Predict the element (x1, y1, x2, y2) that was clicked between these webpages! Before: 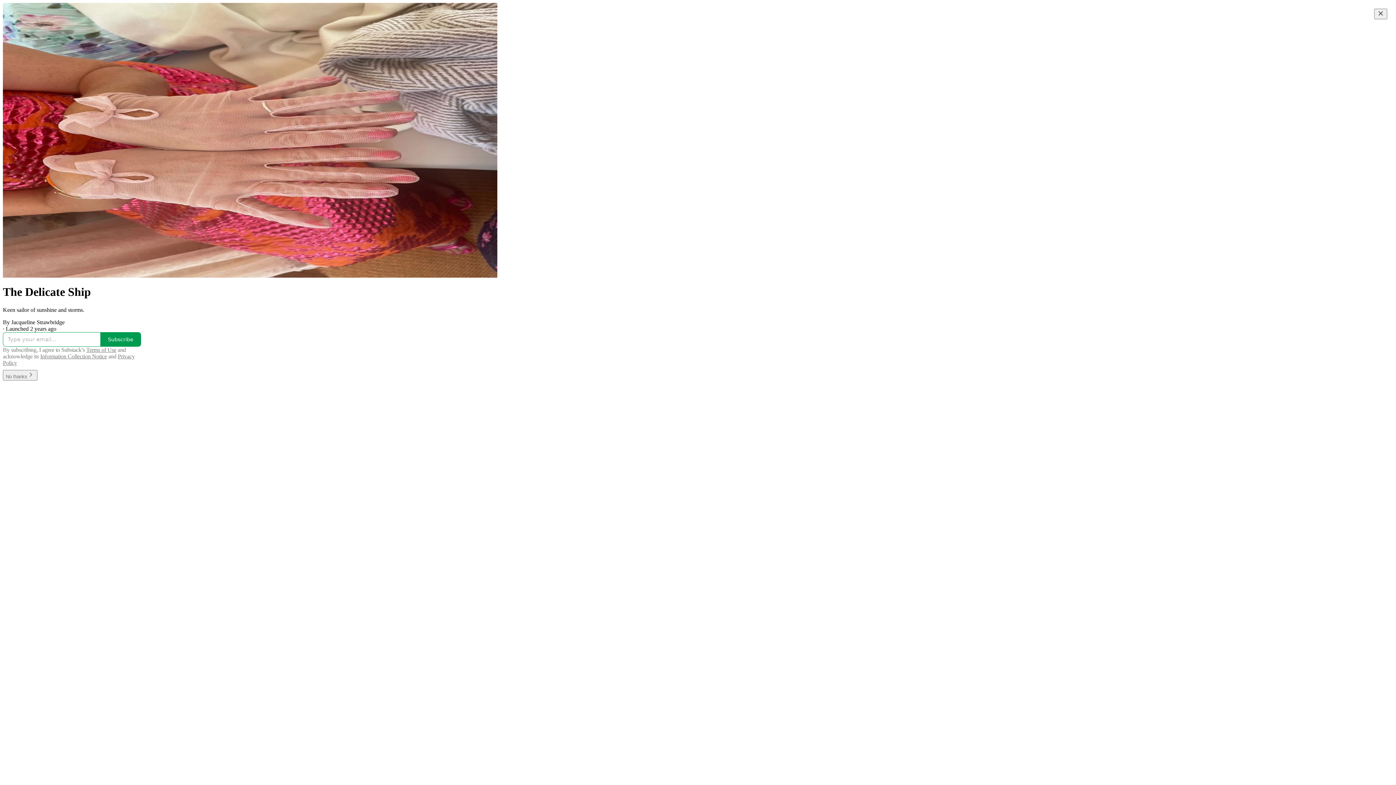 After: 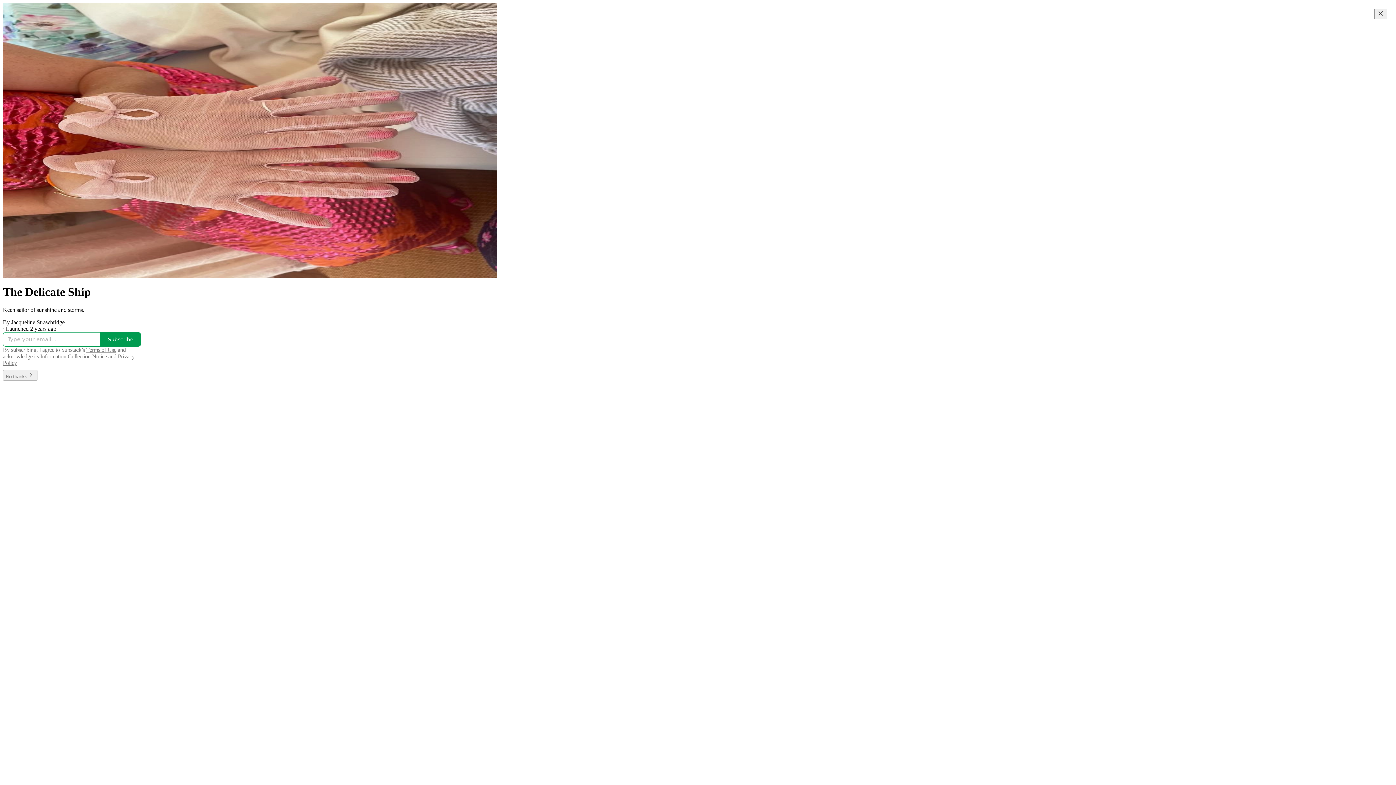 Action: label: Terms of Use bbox: (86, 346, 116, 353)